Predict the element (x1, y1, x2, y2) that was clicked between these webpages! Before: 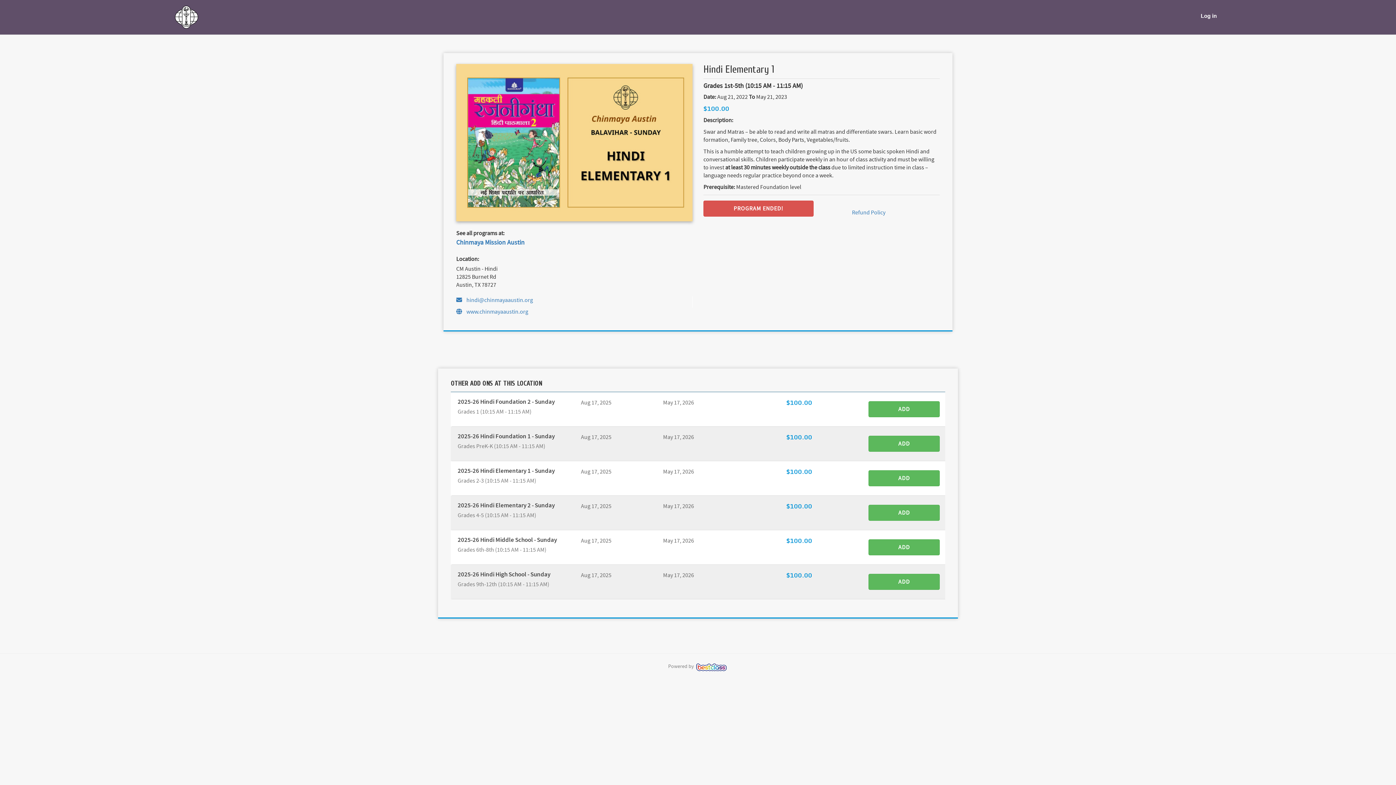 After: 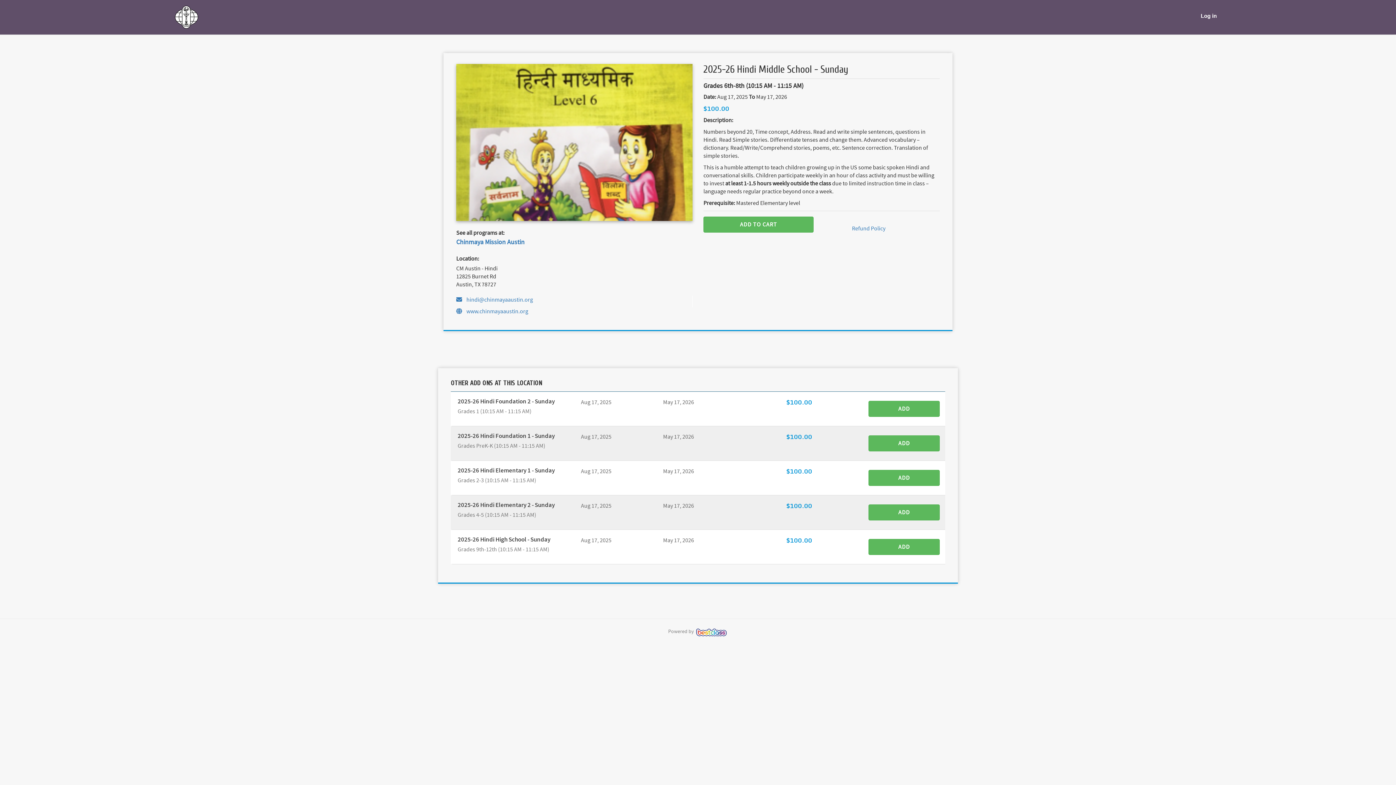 Action: bbox: (663, 530, 775, 551) label: May 17, 2026